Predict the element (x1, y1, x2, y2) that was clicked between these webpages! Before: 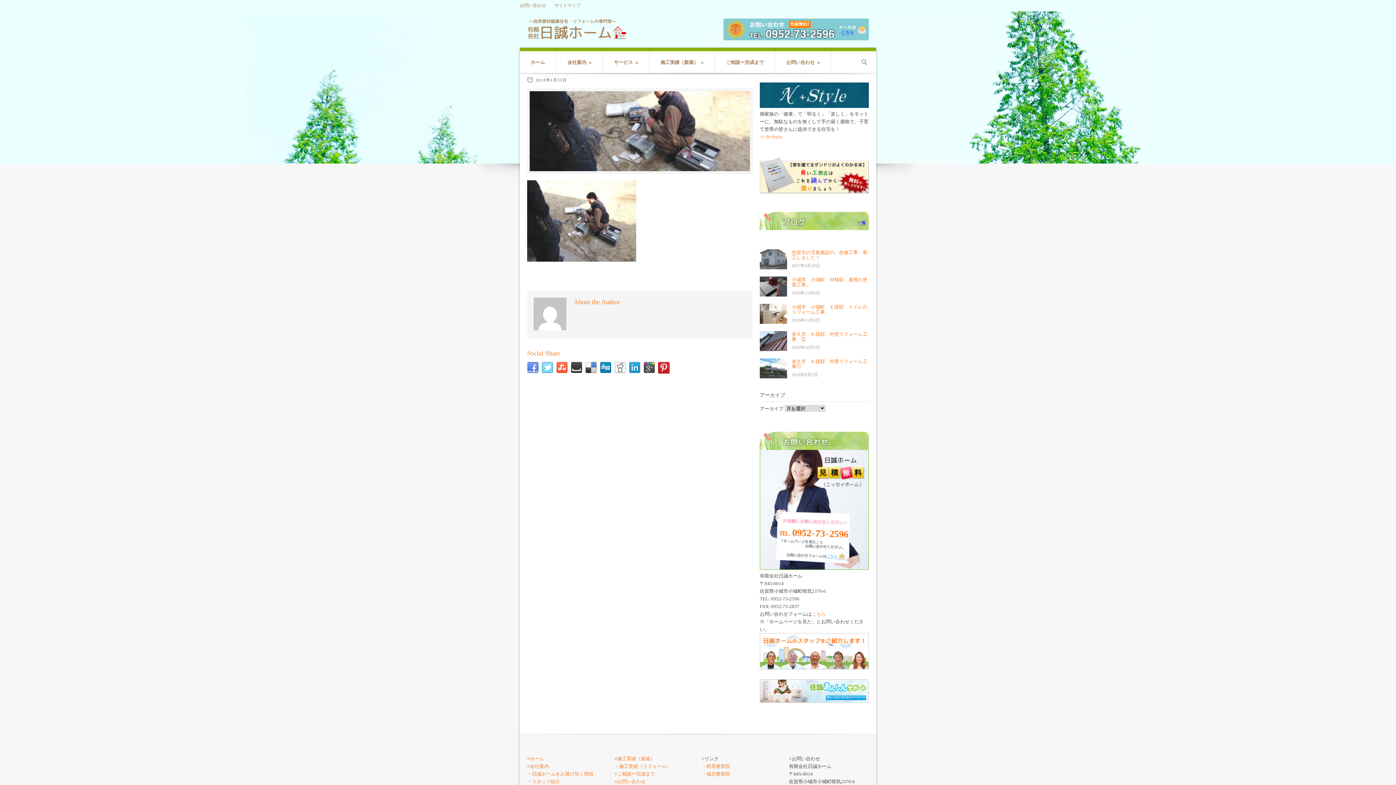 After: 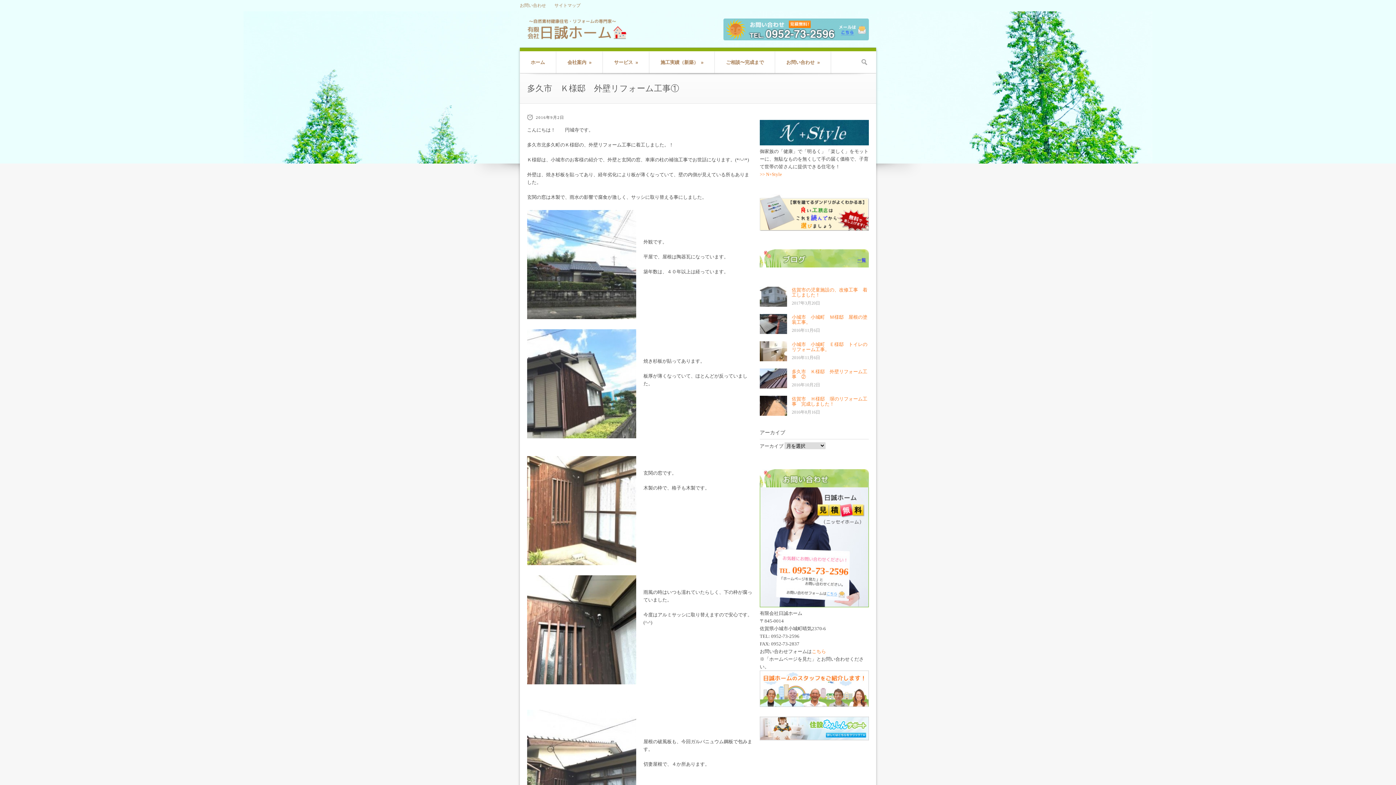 Action: label: 多久市　Ｋ様邸　外壁リフォーム工事① bbox: (792, 358, 867, 369)